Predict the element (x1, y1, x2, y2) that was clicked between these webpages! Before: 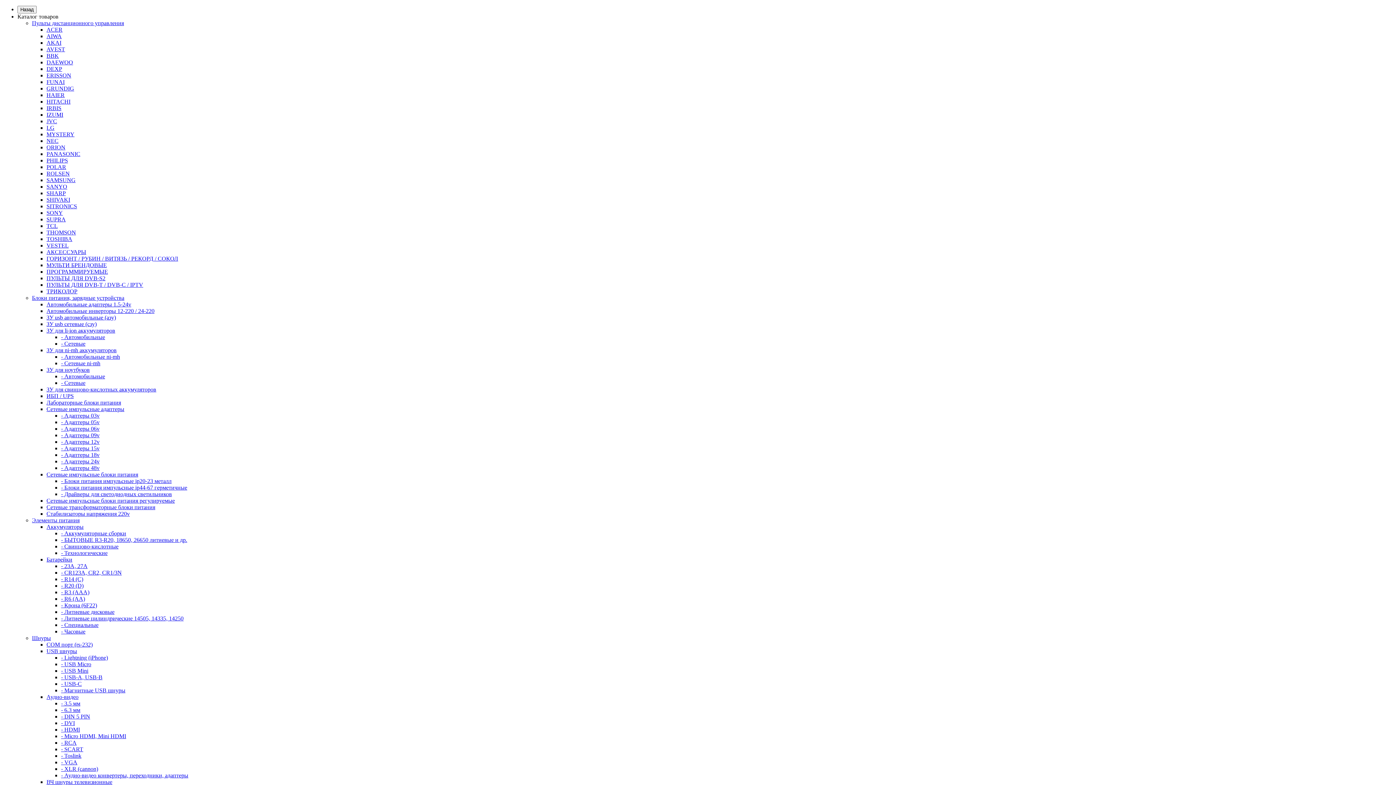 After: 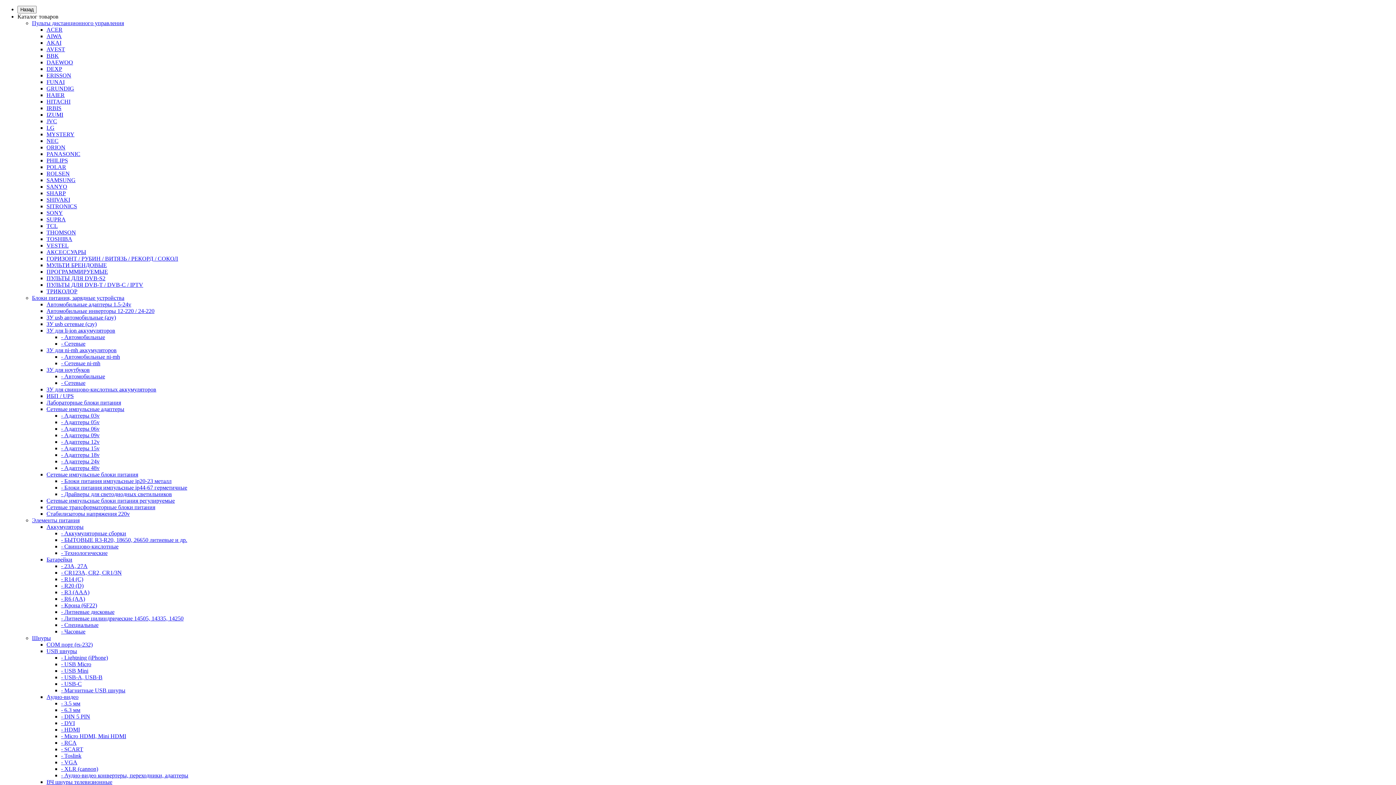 Action: bbox: (32, 517, 79, 523) label: Элементы питания